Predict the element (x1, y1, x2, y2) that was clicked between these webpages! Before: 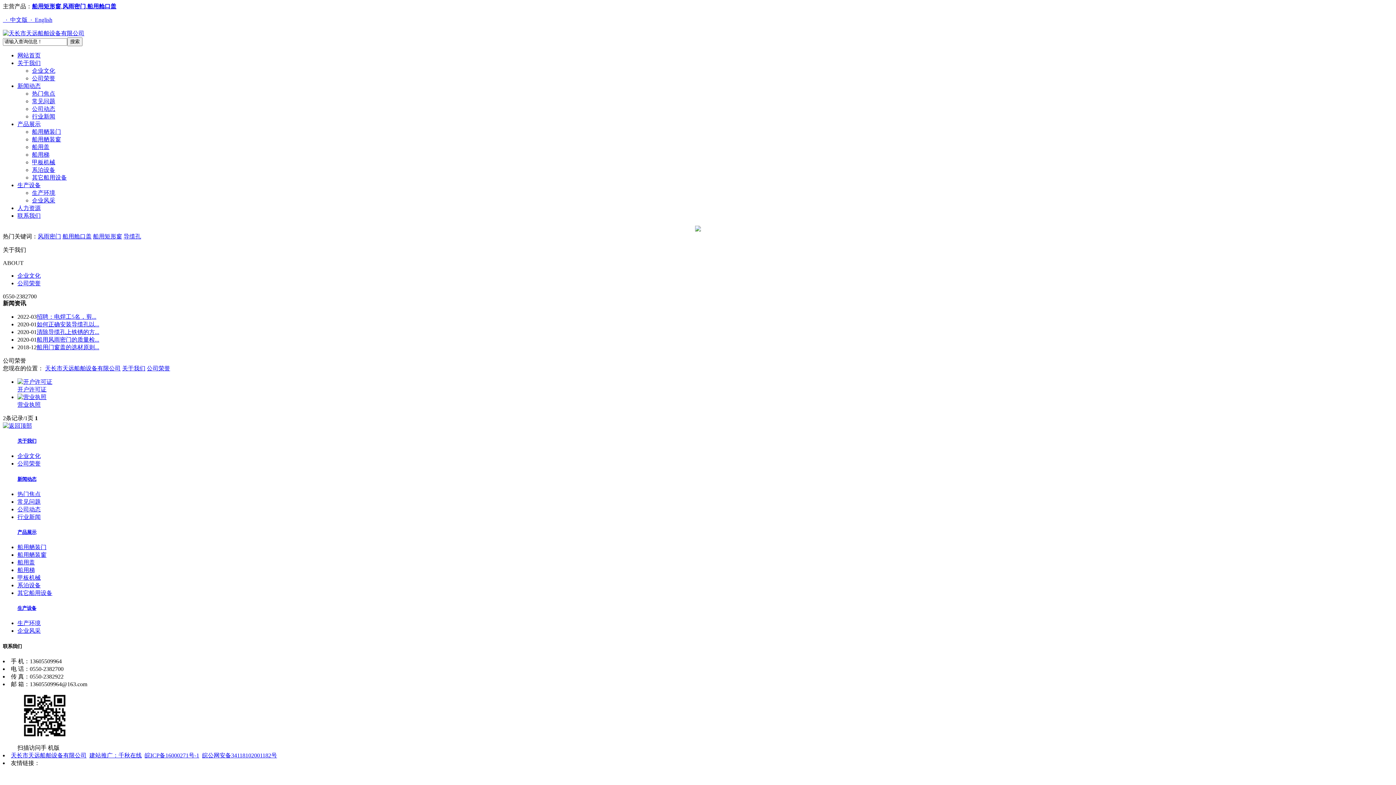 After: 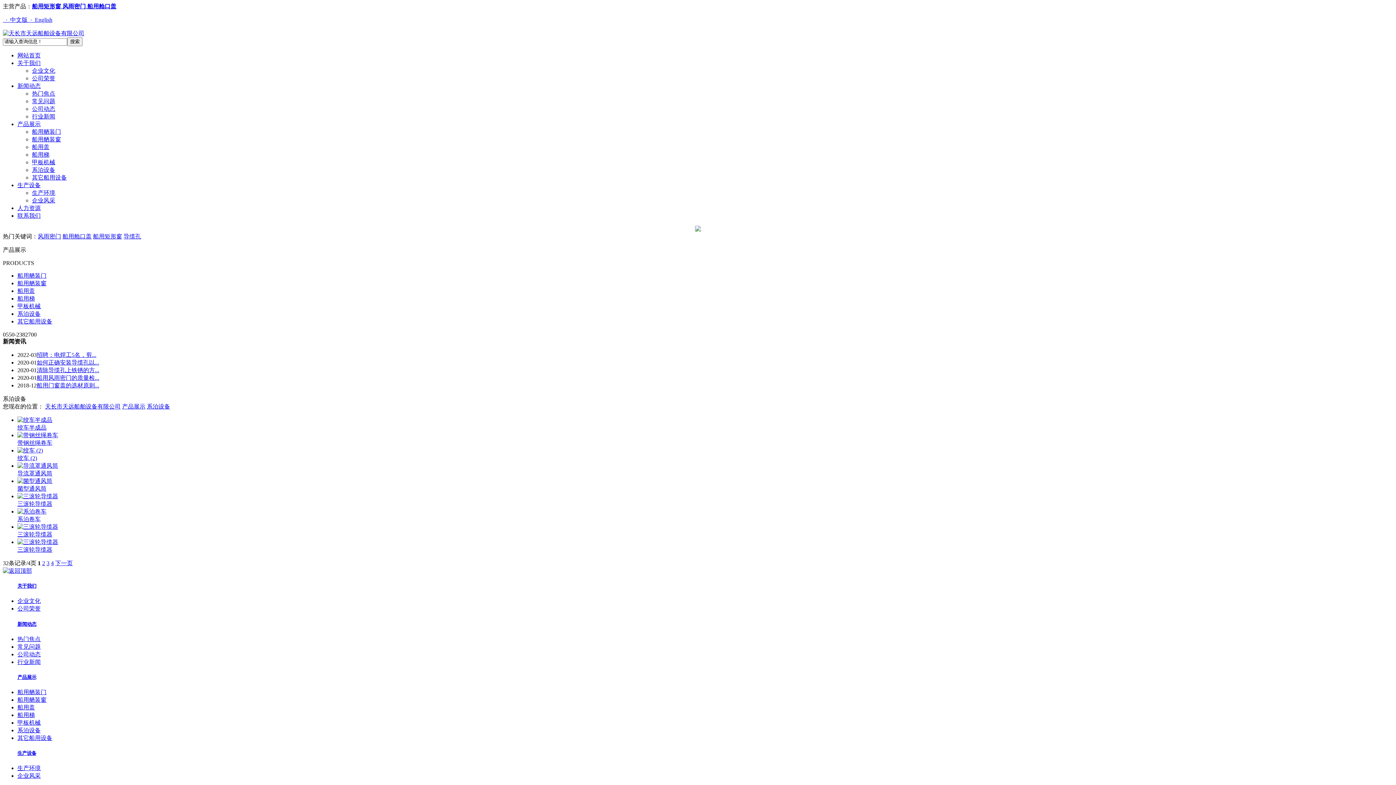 Action: bbox: (17, 582, 40, 588) label: 系泊设备